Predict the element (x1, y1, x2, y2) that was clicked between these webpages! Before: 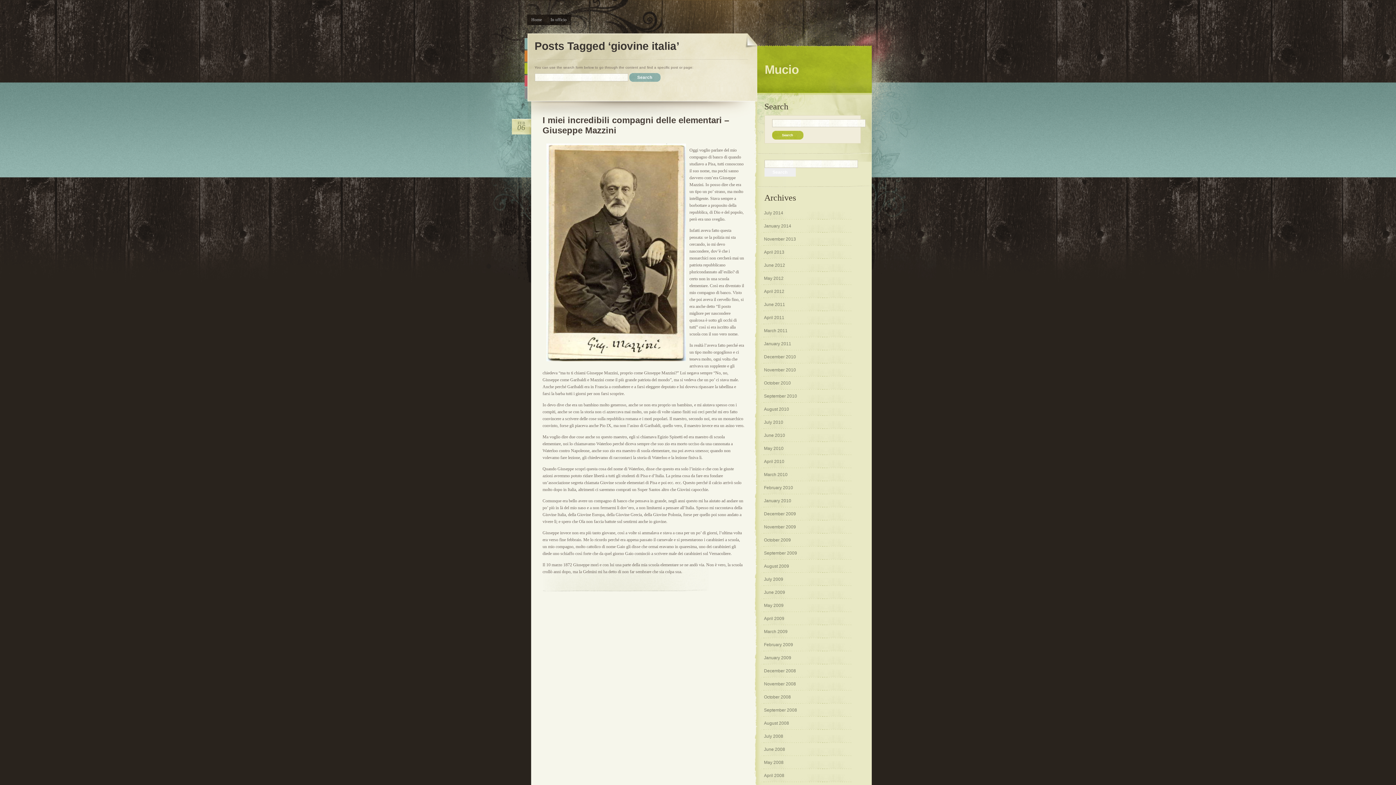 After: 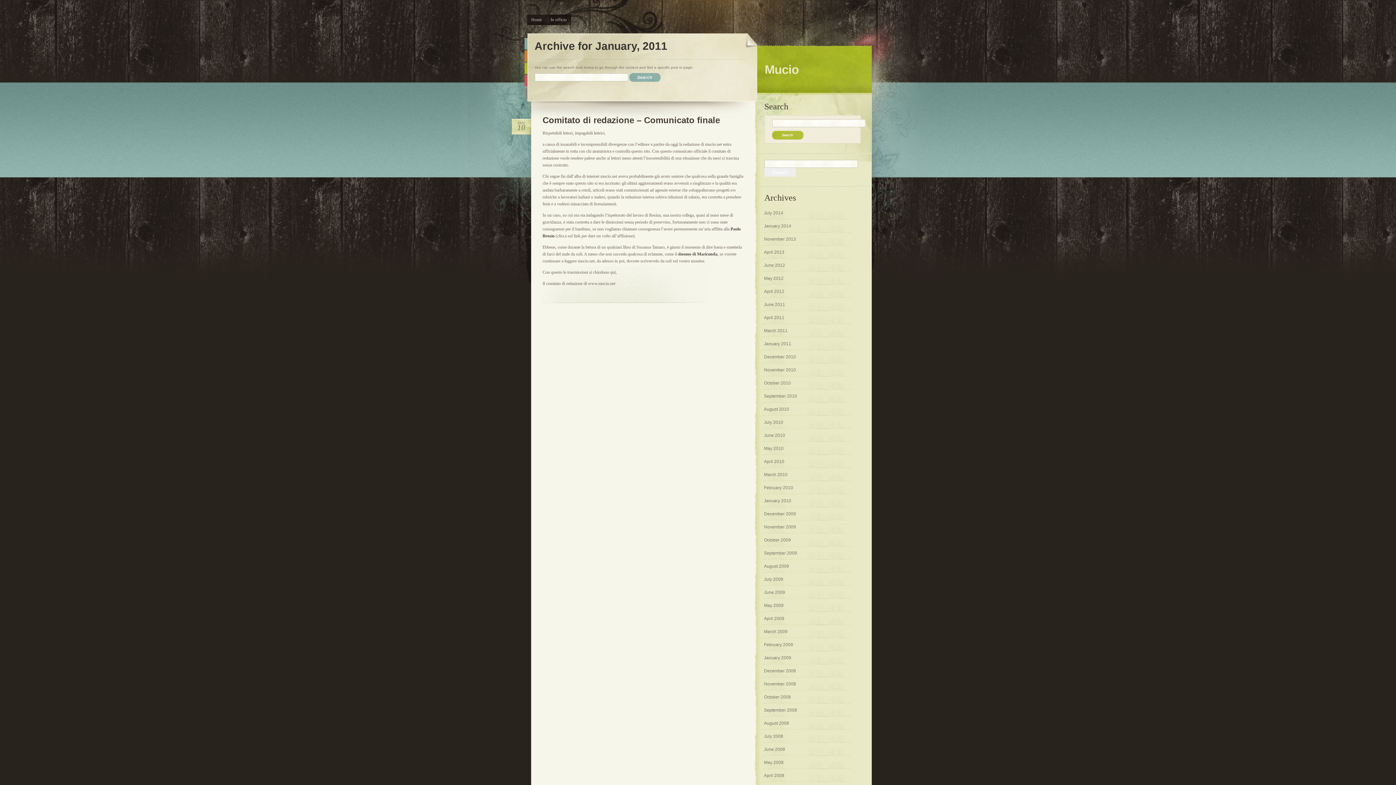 Action: label: January 2011 bbox: (759, 341, 791, 346)